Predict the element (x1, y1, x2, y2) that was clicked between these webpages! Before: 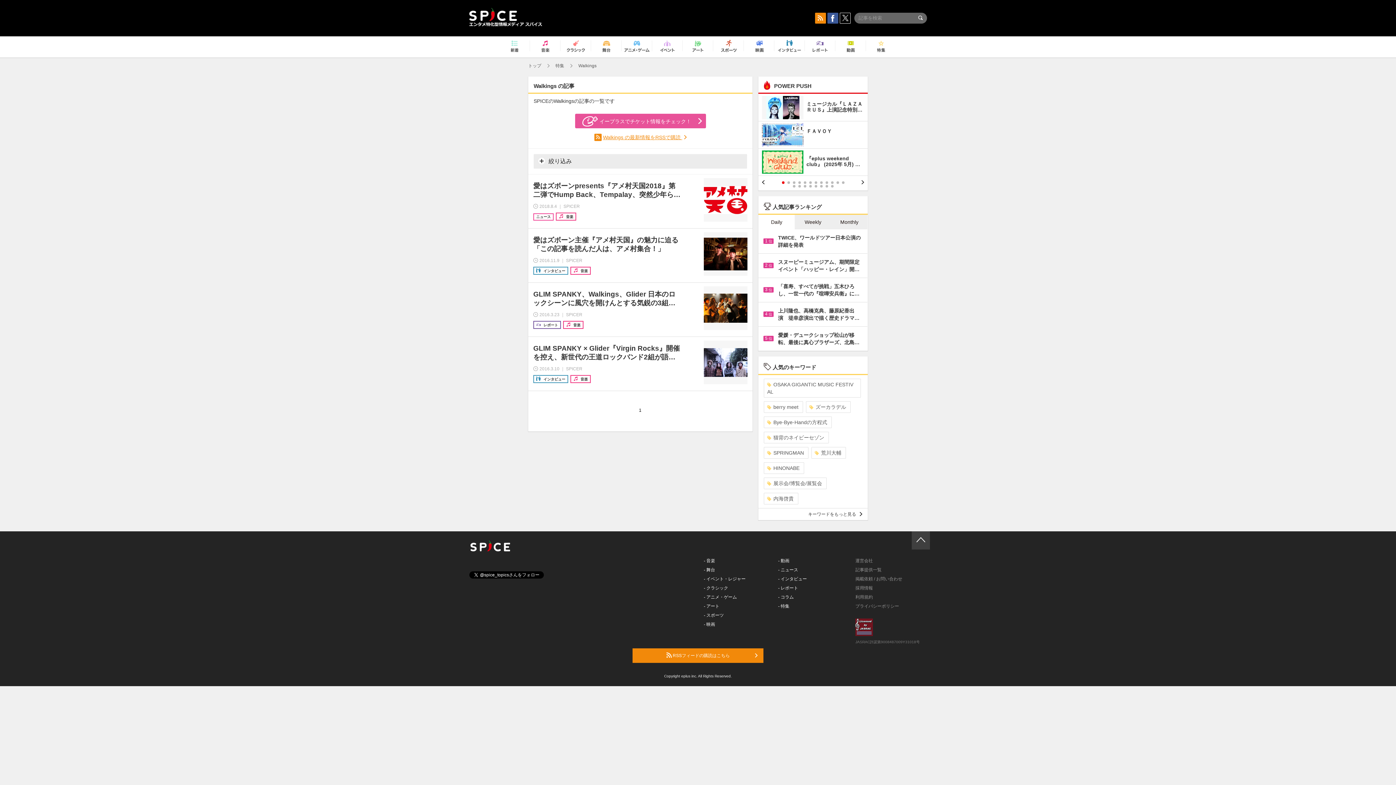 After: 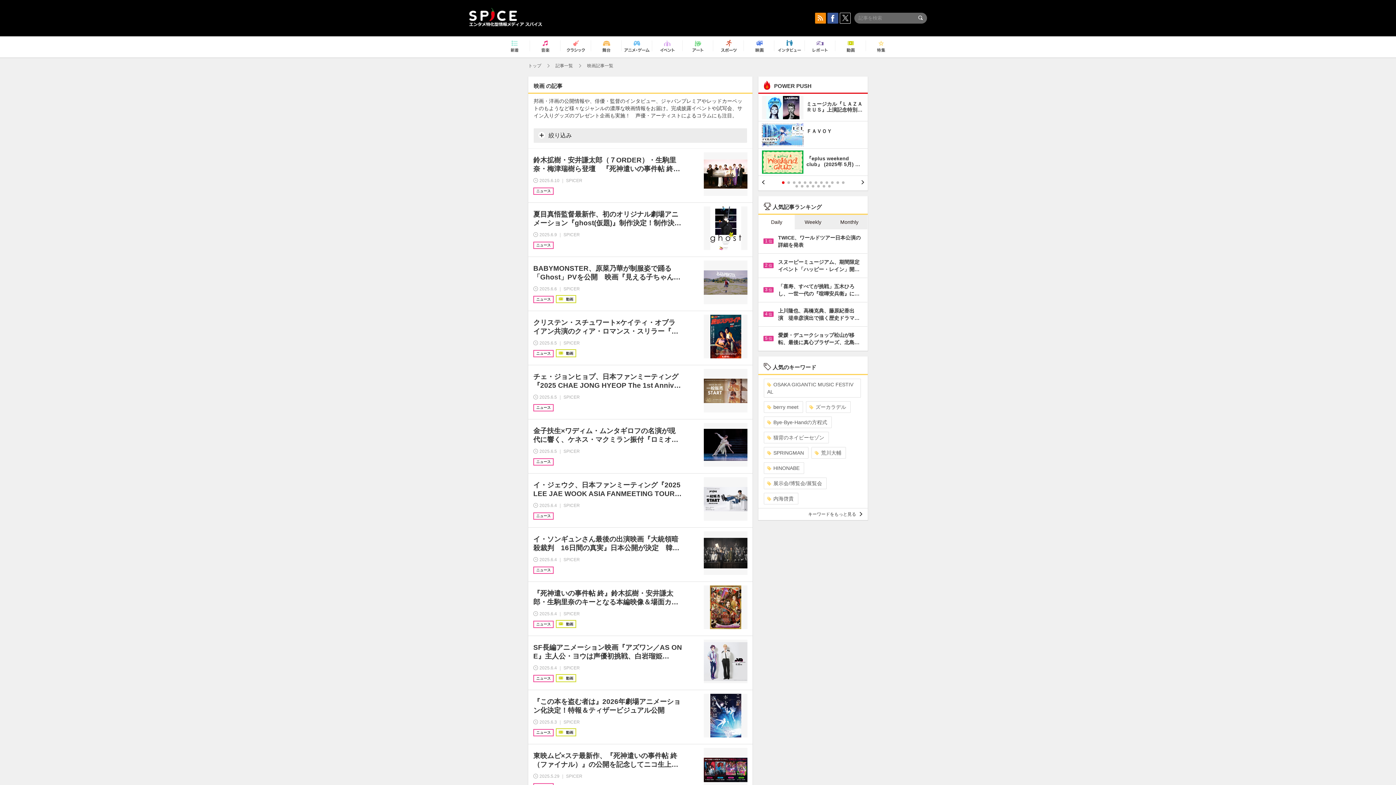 Action: bbox: (704, 622, 715, 627) label: - 映画